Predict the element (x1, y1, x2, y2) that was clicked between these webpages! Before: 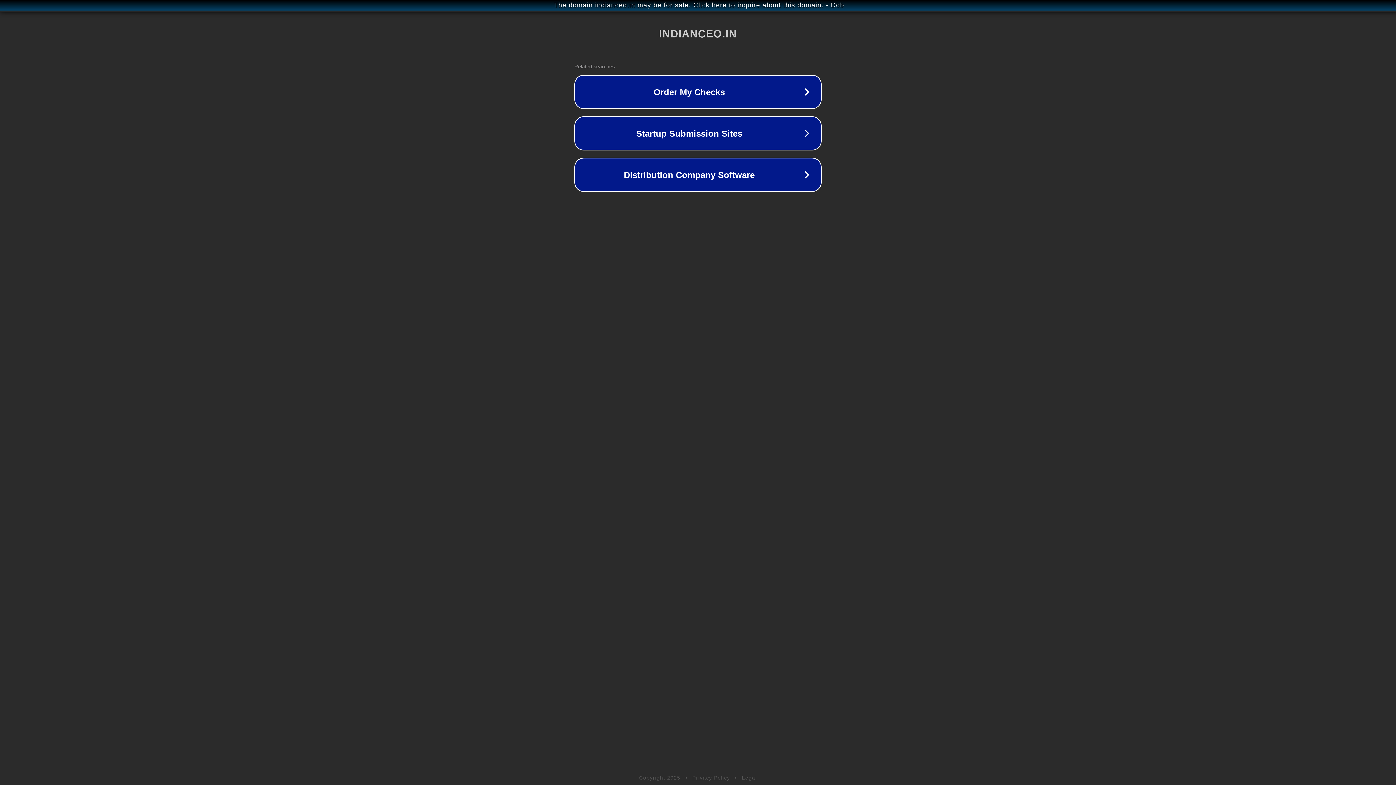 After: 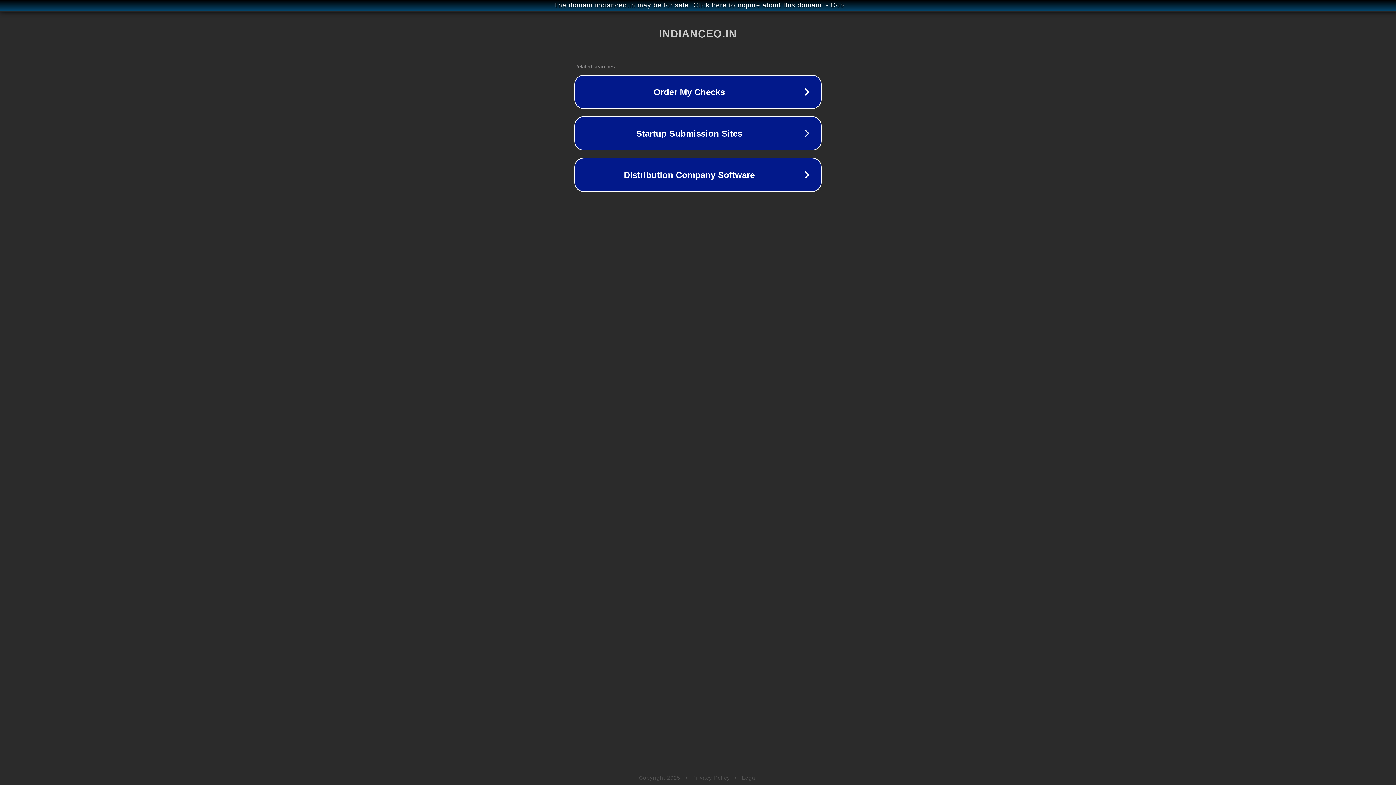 Action: bbox: (742, 775, 757, 781) label: Legal